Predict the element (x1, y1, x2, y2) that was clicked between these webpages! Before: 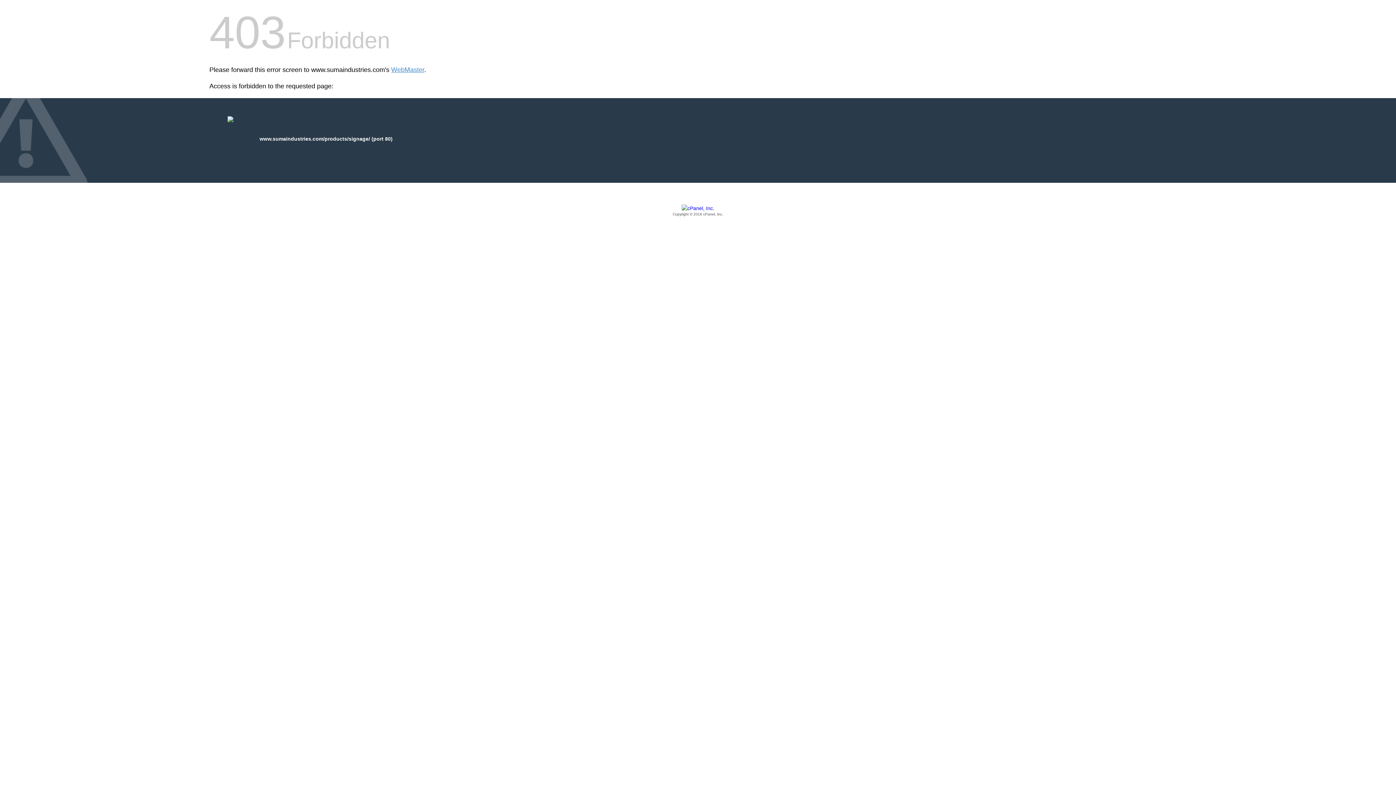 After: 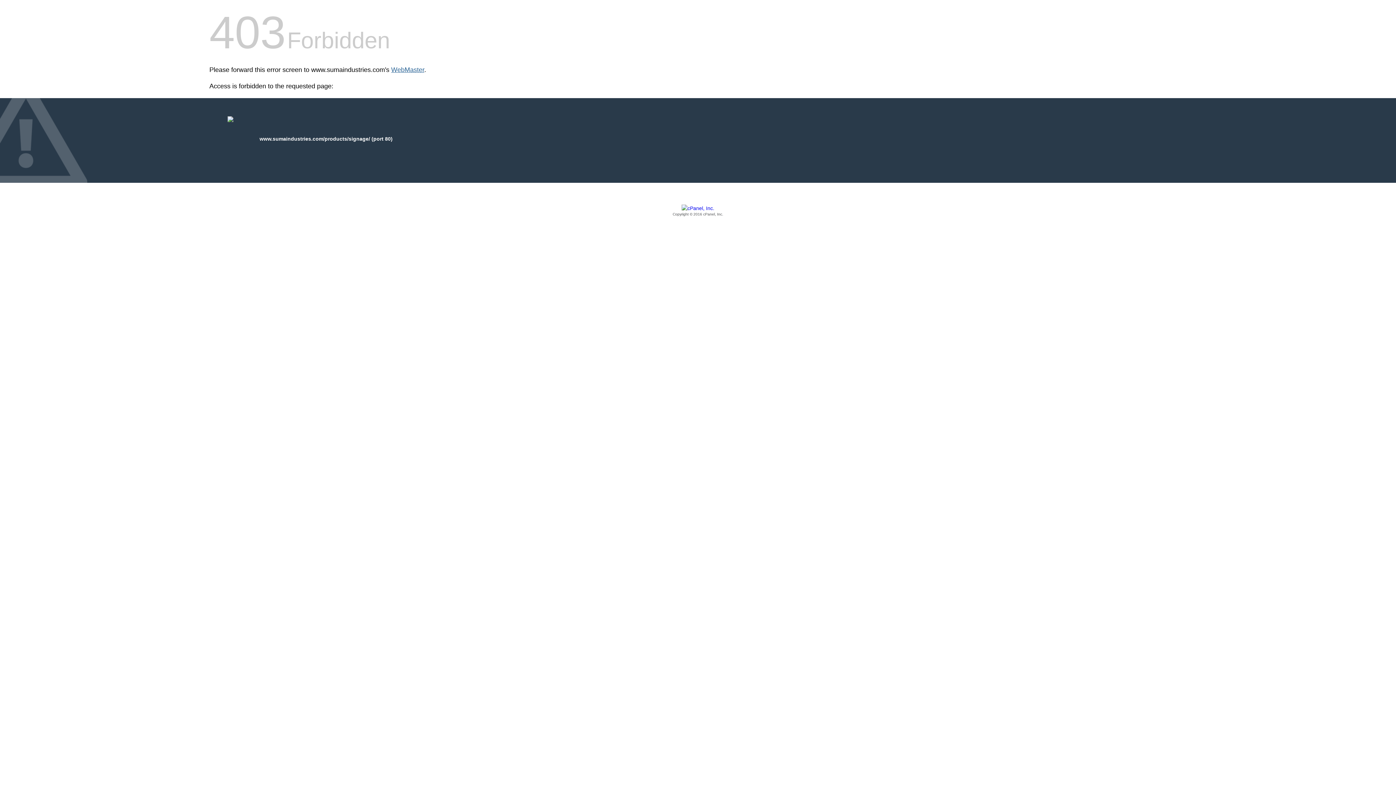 Action: label: WebMaster bbox: (391, 66, 424, 73)